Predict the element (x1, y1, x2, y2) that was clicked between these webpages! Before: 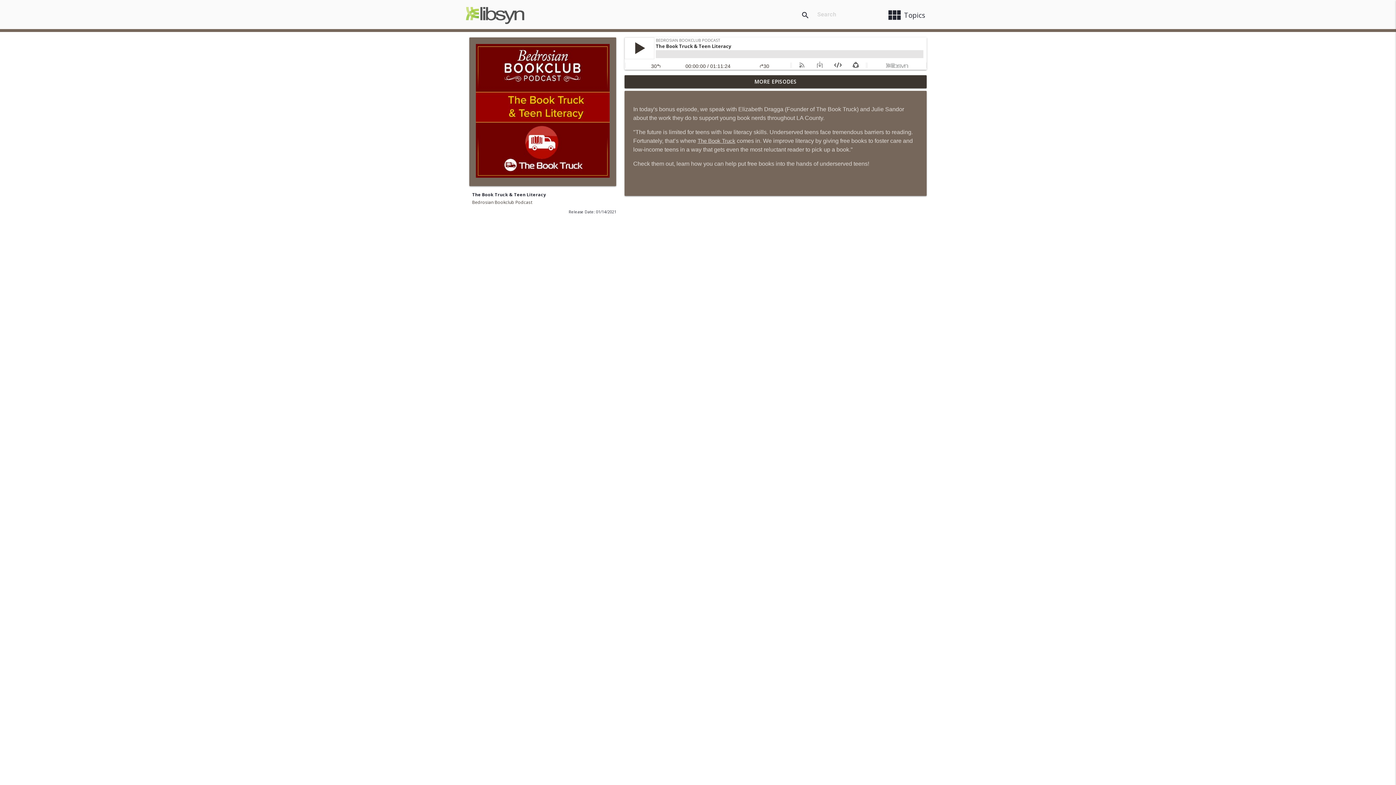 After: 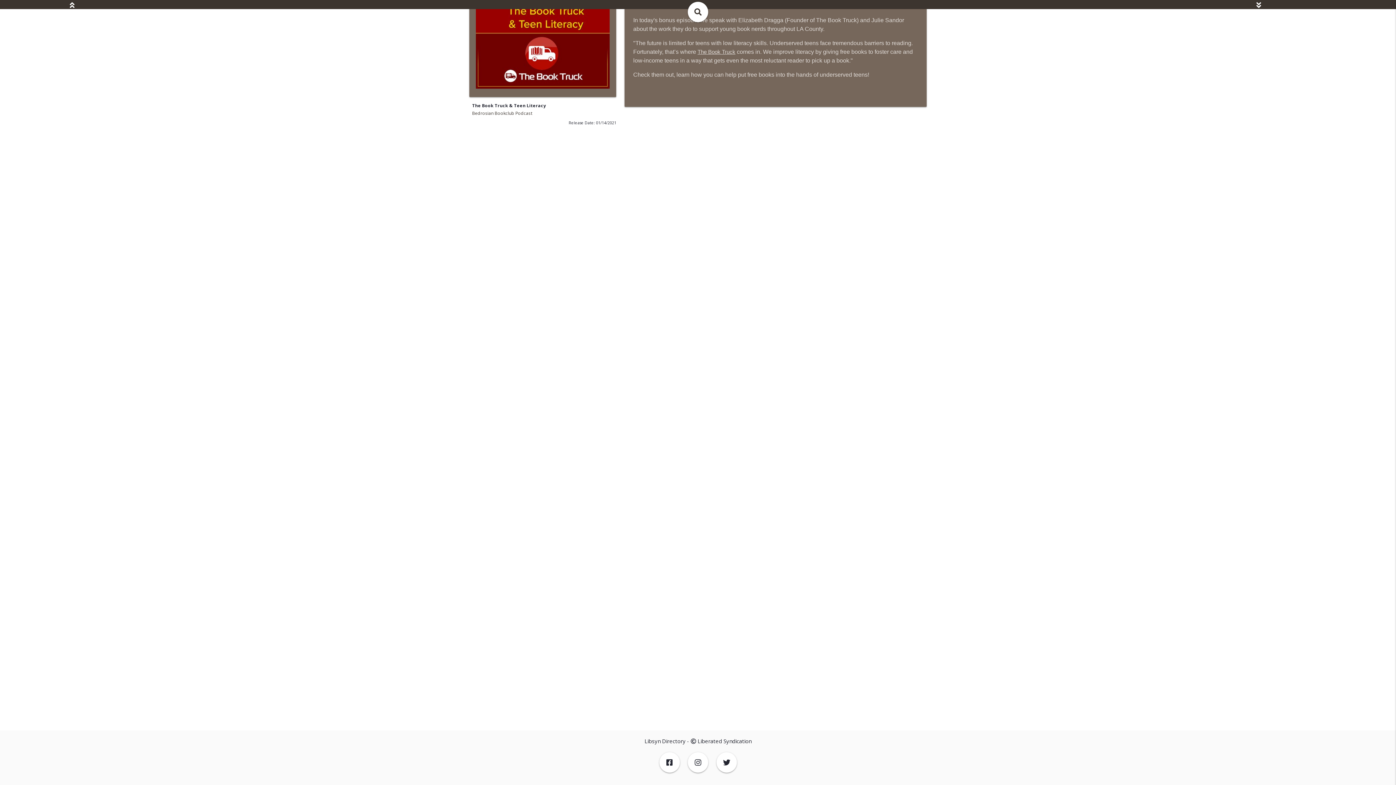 Action: bbox: (6, 37, 10, 44)